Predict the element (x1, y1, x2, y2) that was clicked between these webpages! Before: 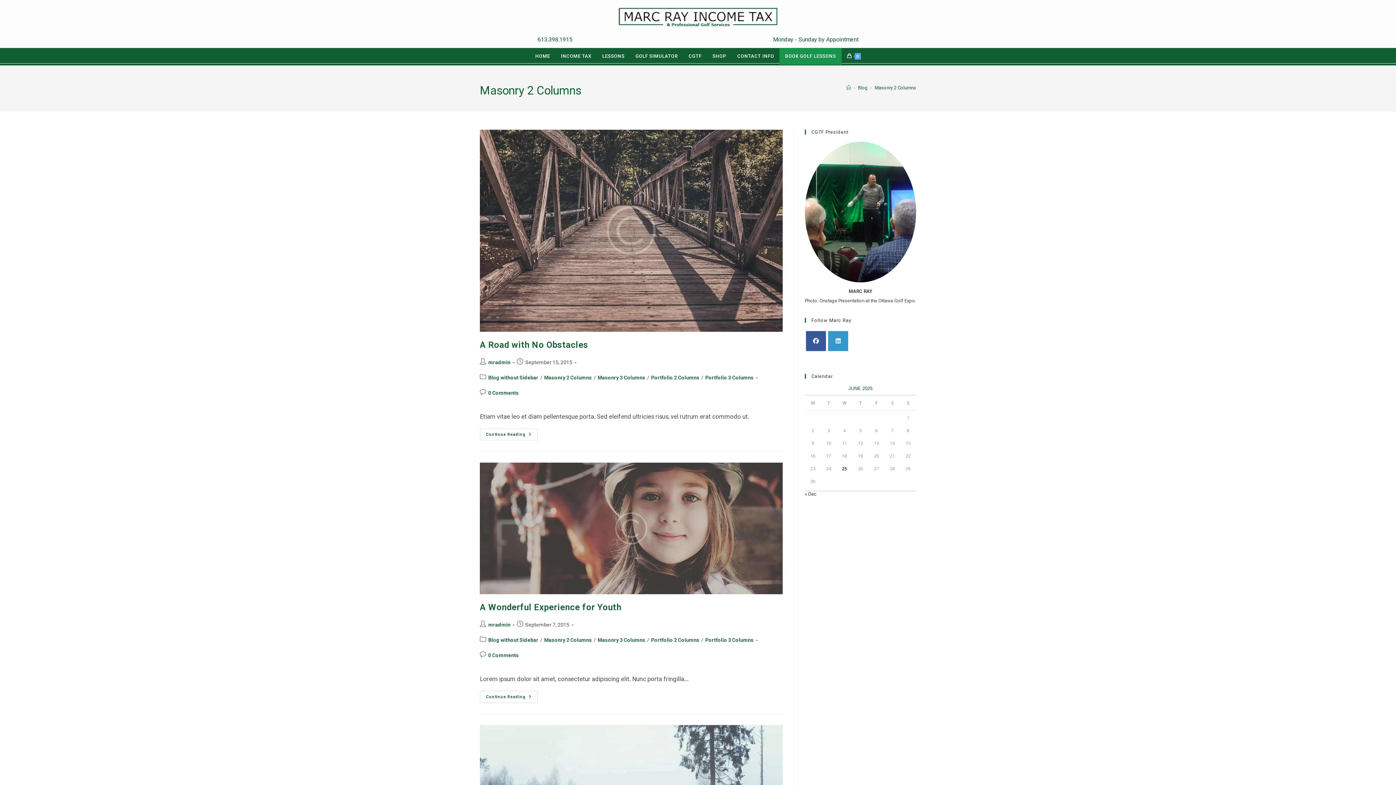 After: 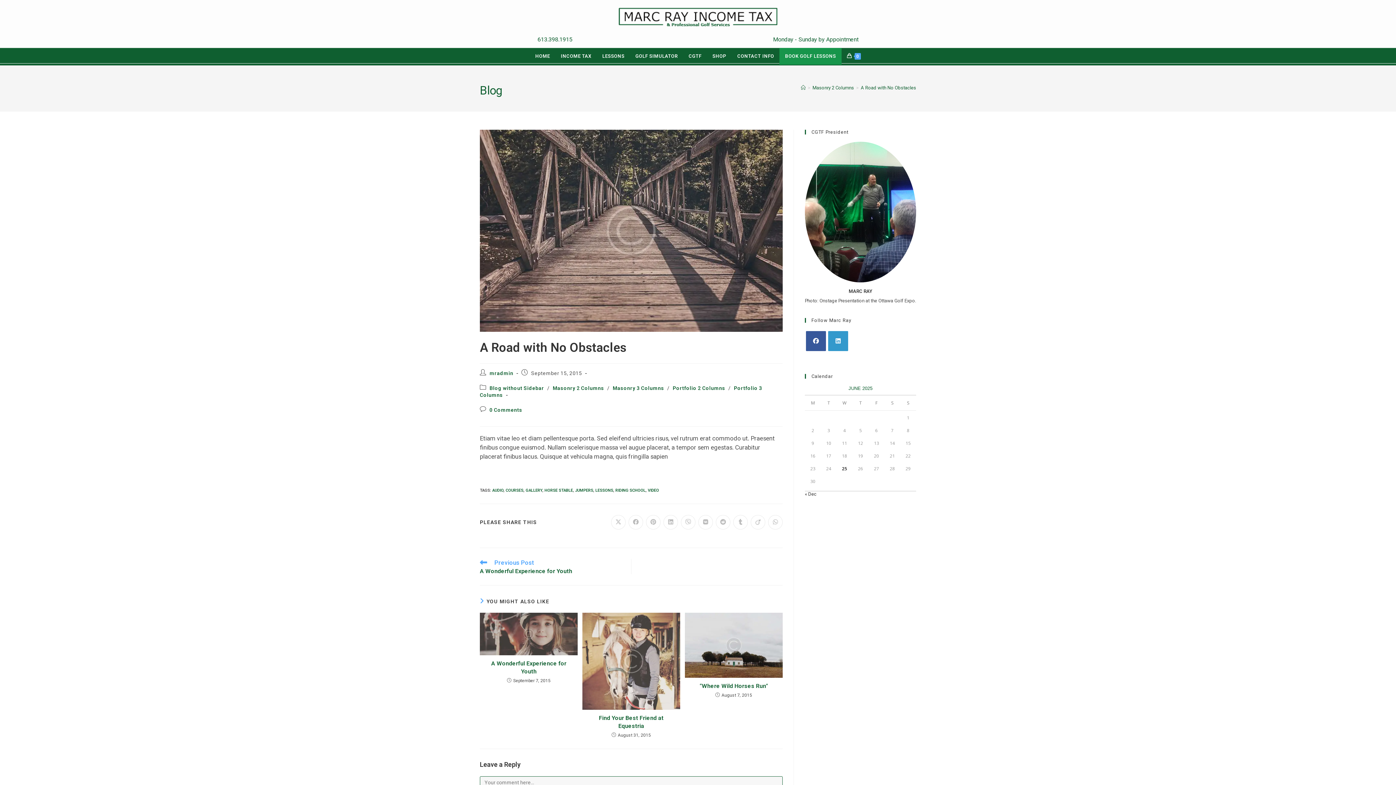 Action: bbox: (480, 339, 588, 350) label: A Road with No Obstacles